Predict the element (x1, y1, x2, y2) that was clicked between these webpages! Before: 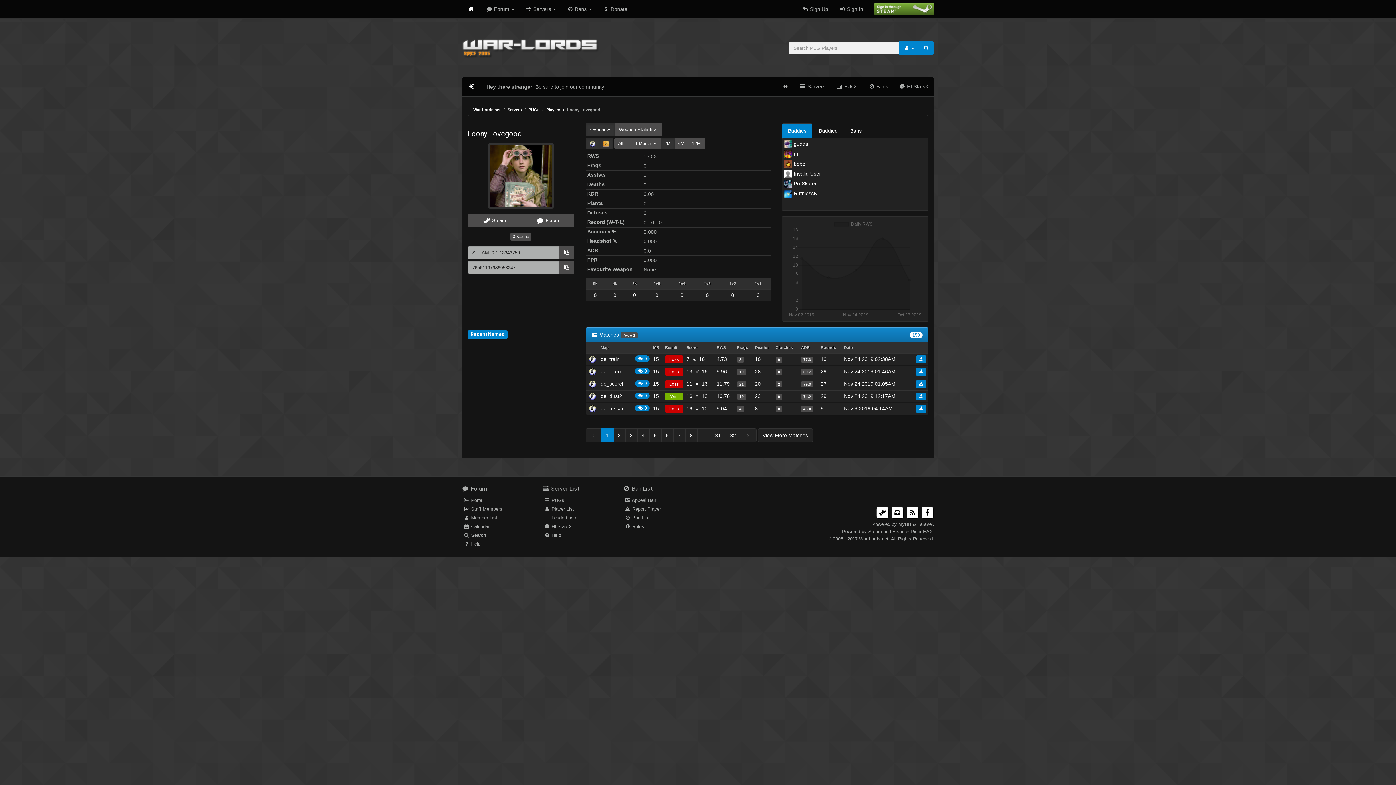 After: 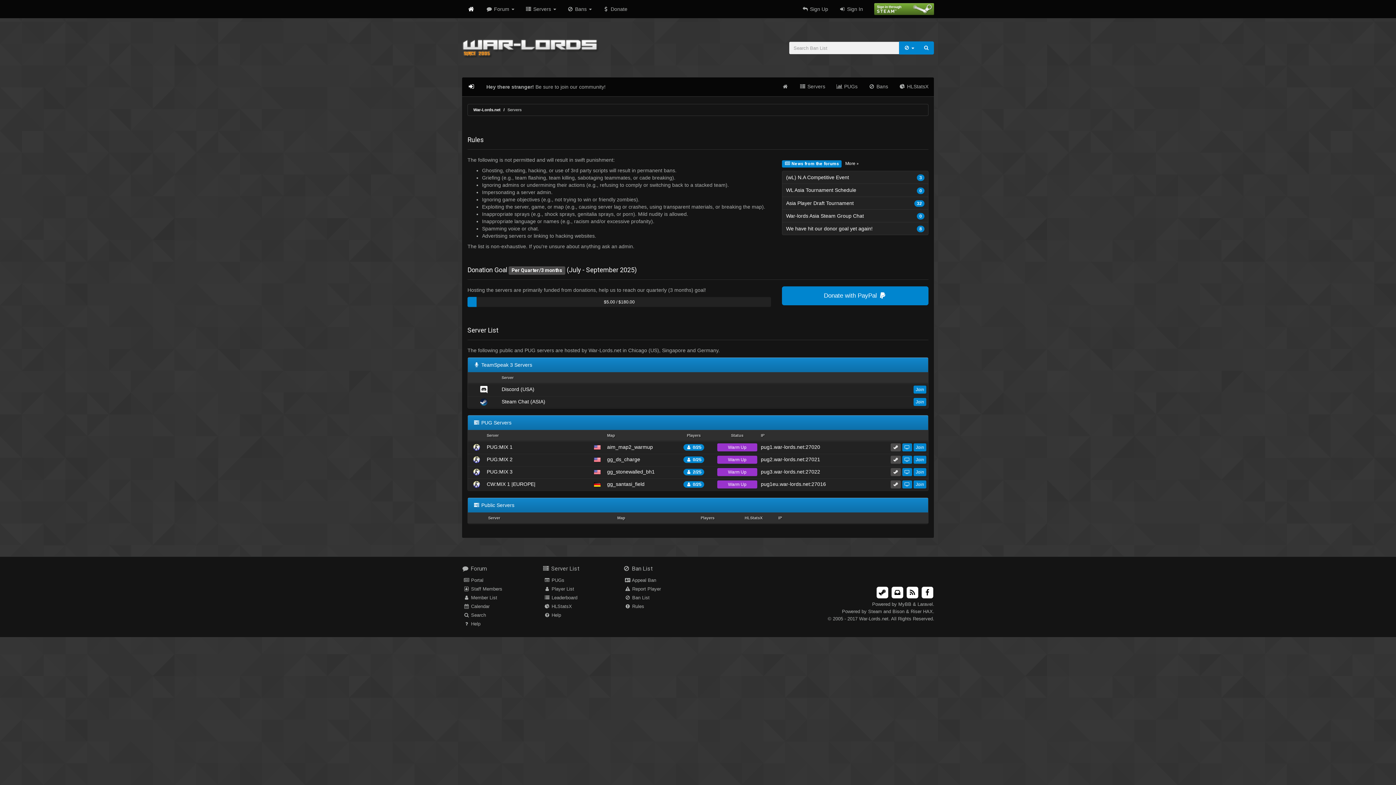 Action: bbox: (507, 107, 521, 112) label: Servers